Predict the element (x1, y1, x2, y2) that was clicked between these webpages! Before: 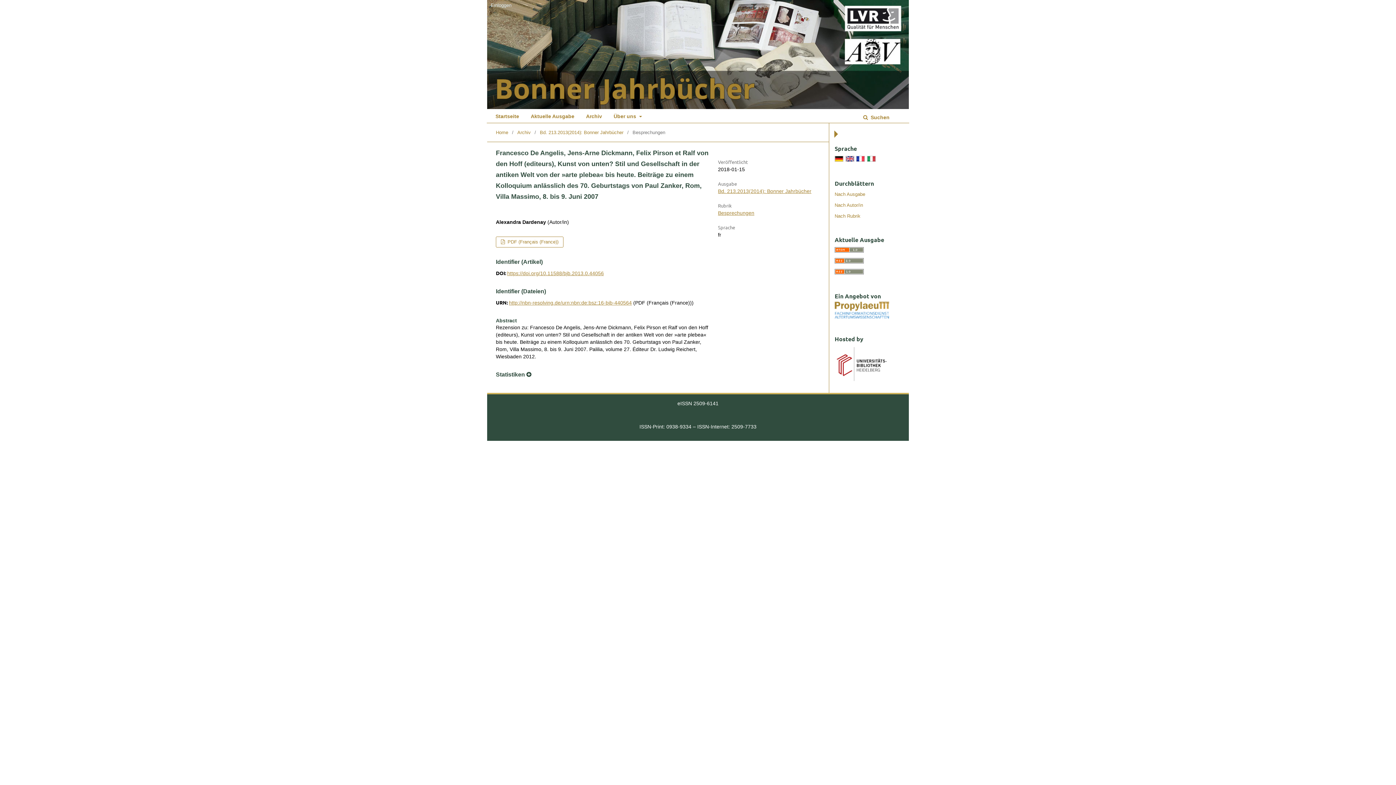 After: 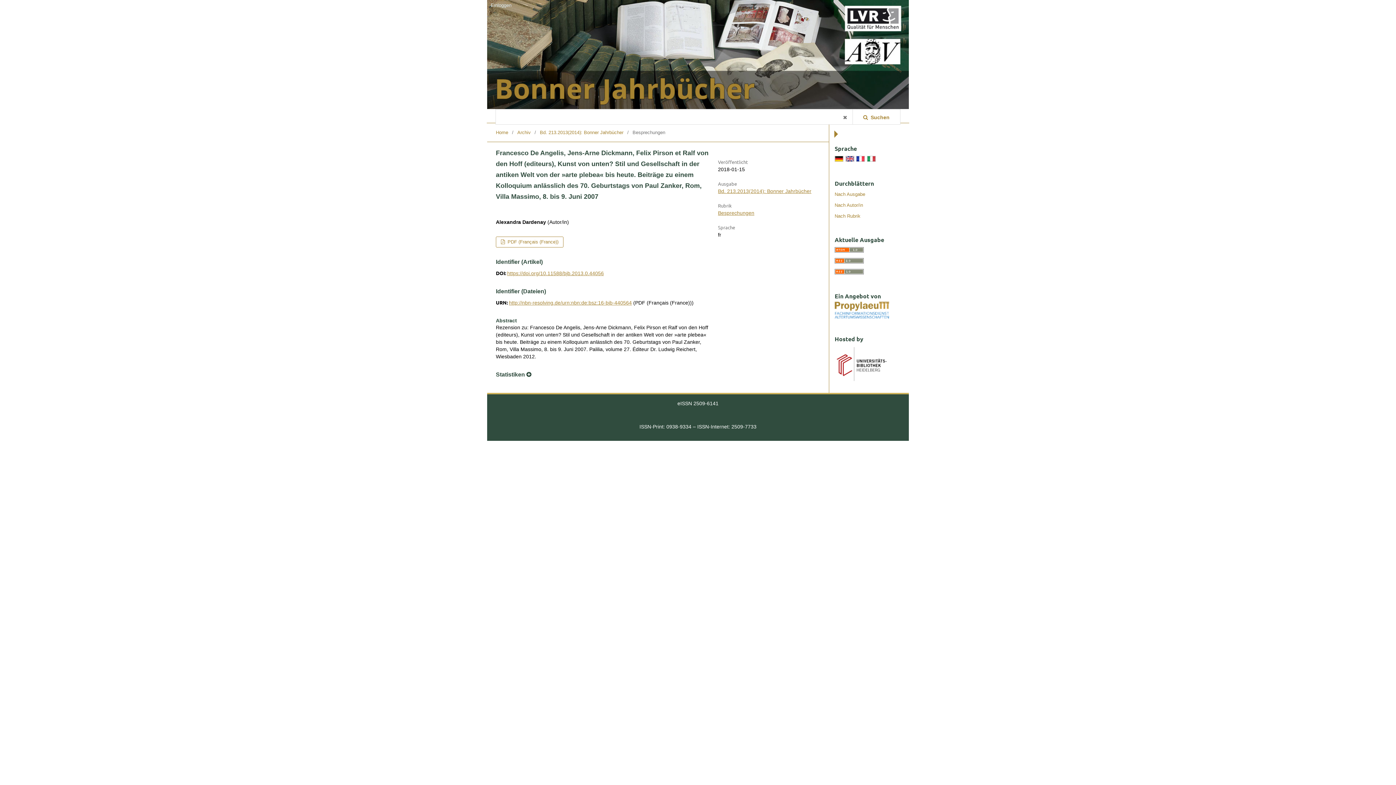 Action: label:  Suchen bbox: (852, 109, 900, 124)